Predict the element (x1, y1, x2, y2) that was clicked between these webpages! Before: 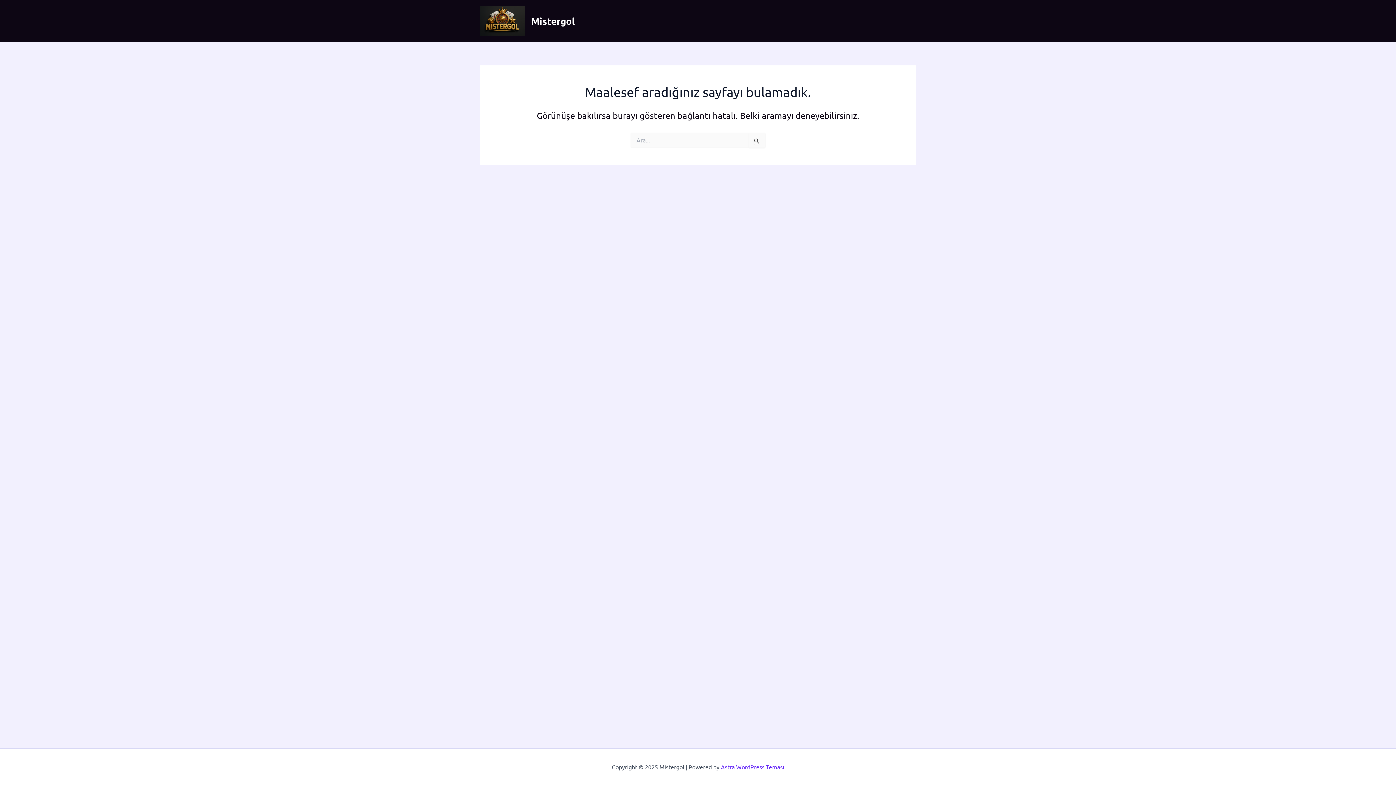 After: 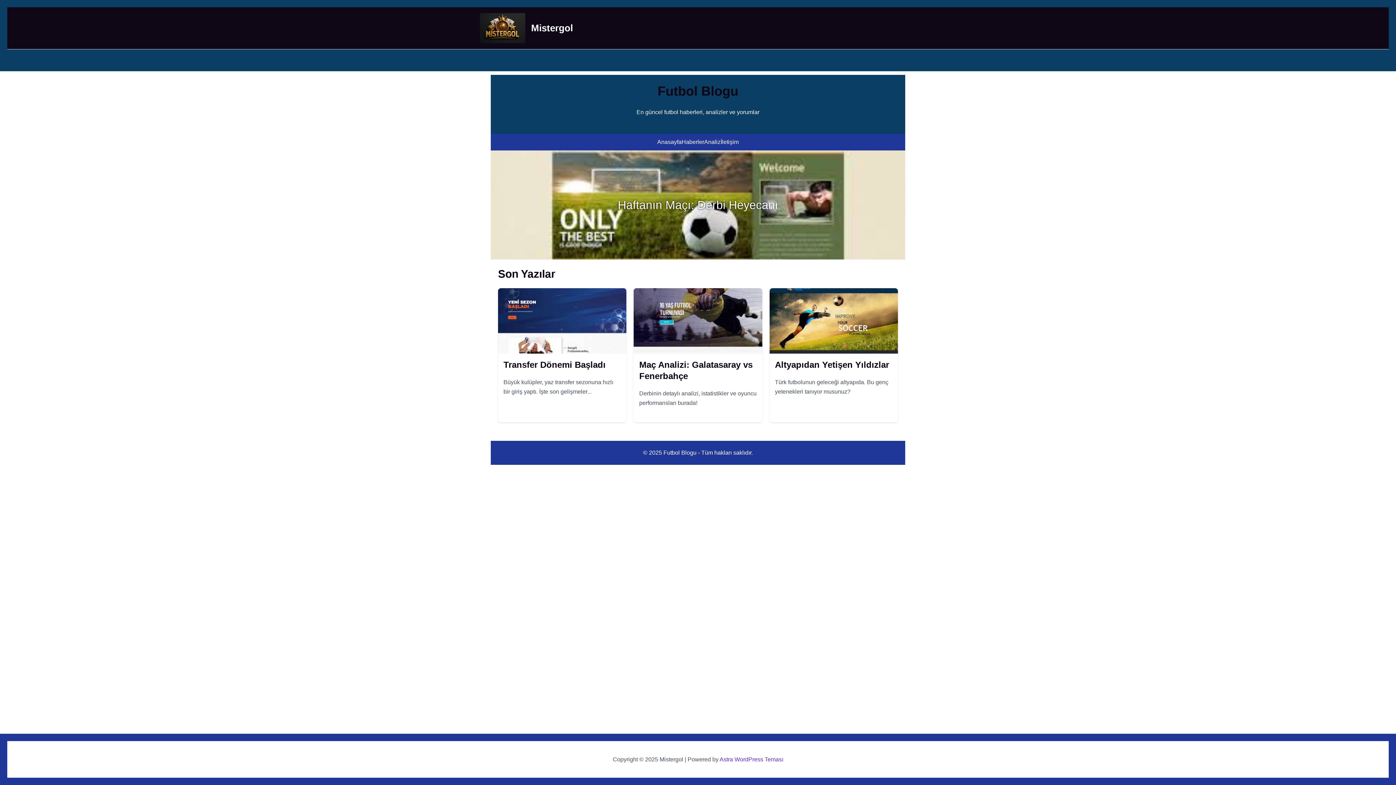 Action: label: Mistergol bbox: (531, 14, 574, 26)